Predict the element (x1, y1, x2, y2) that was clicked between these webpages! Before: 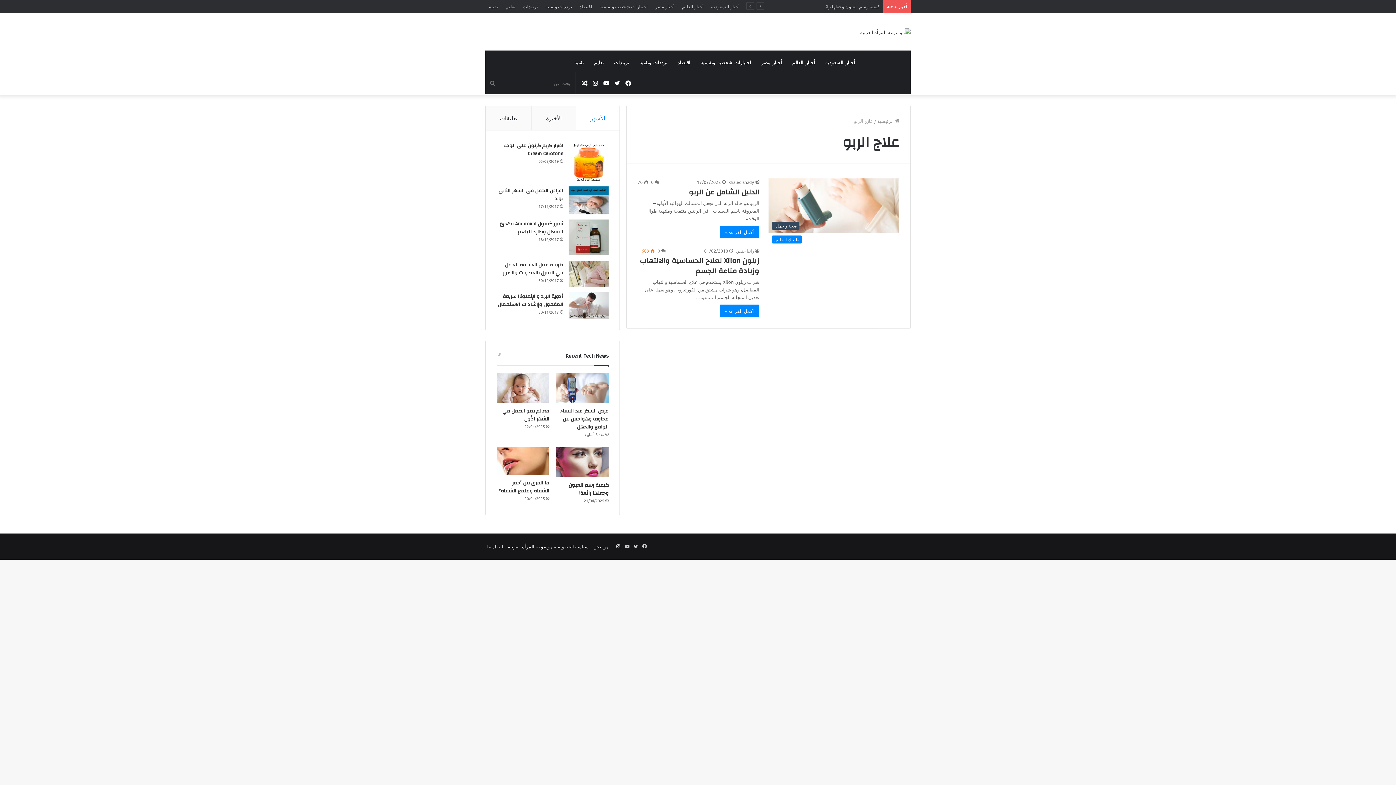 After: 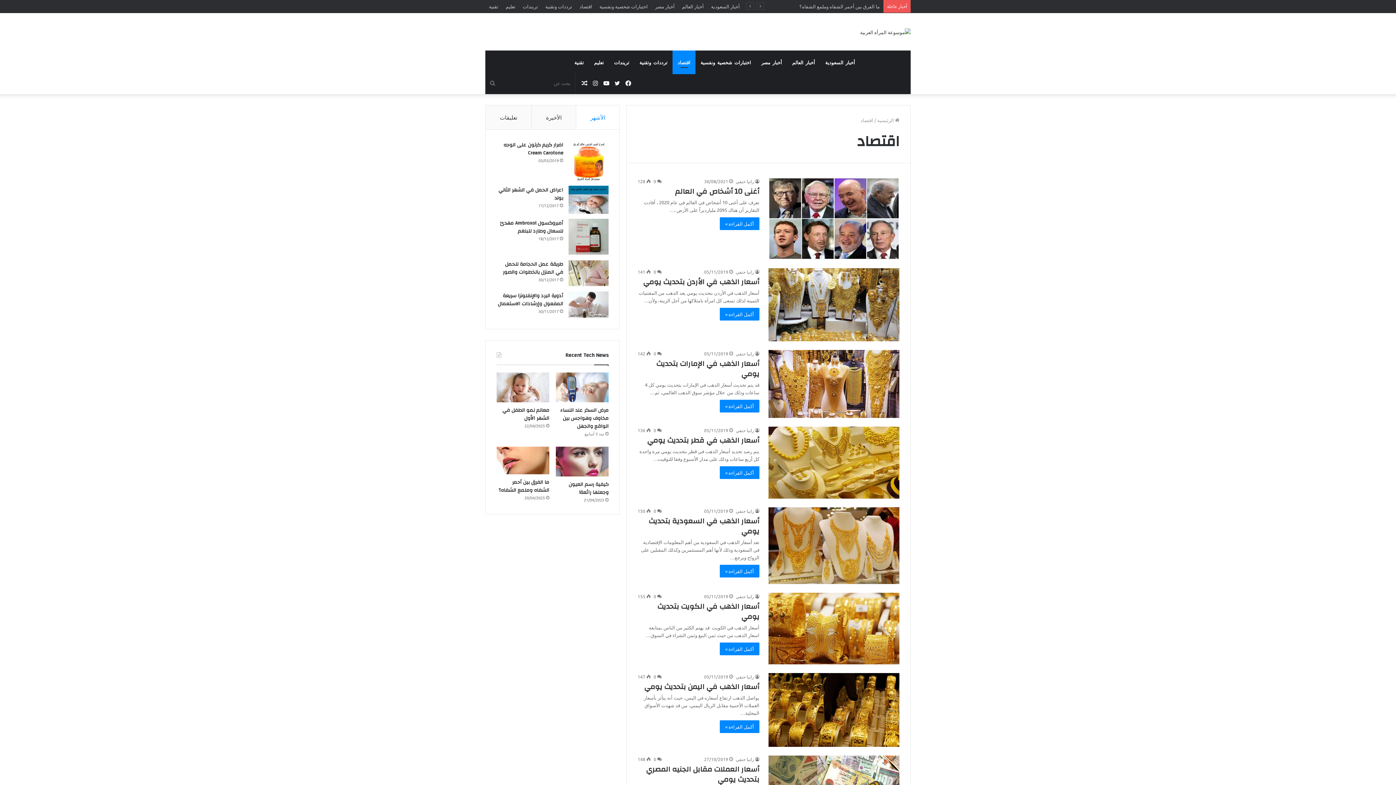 Action: label: اقتصاد bbox: (672, 50, 695, 72)